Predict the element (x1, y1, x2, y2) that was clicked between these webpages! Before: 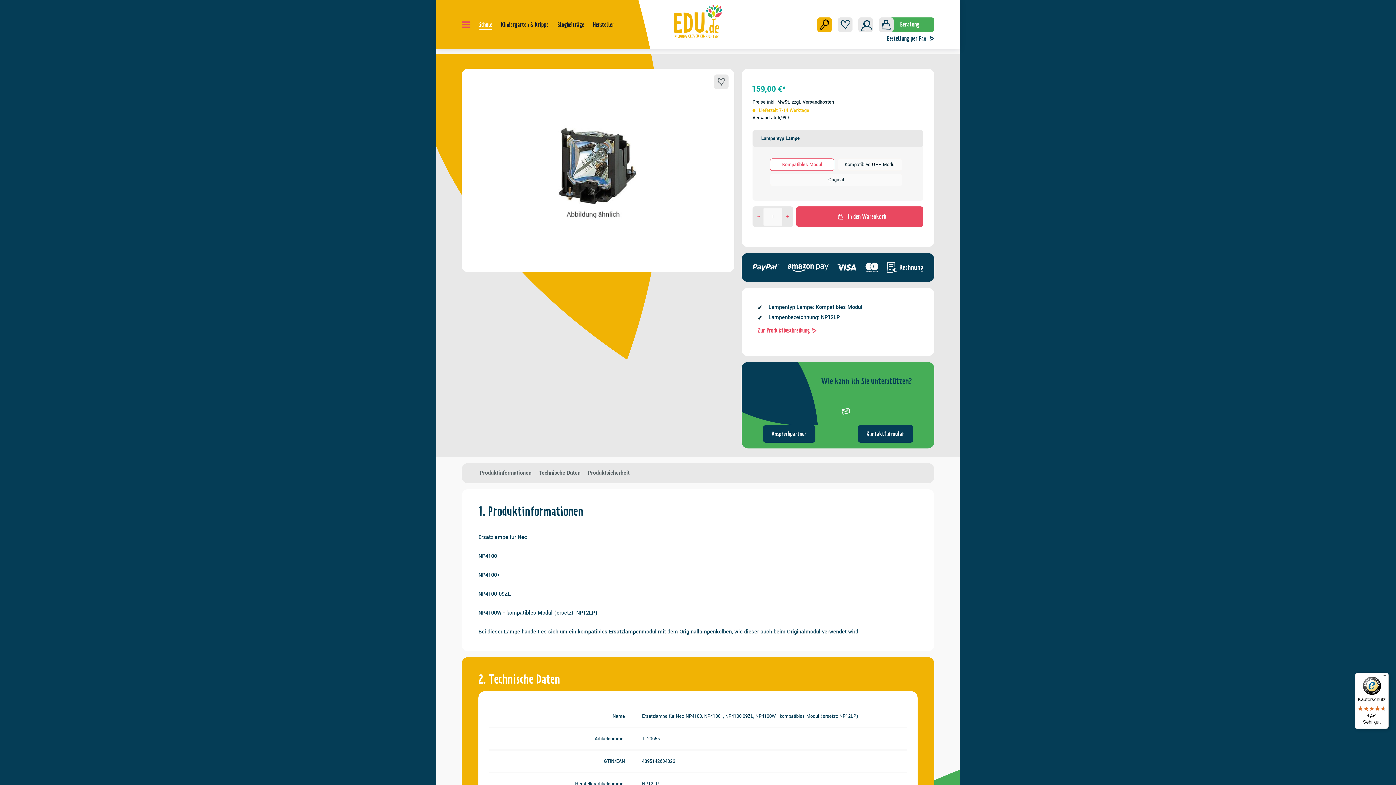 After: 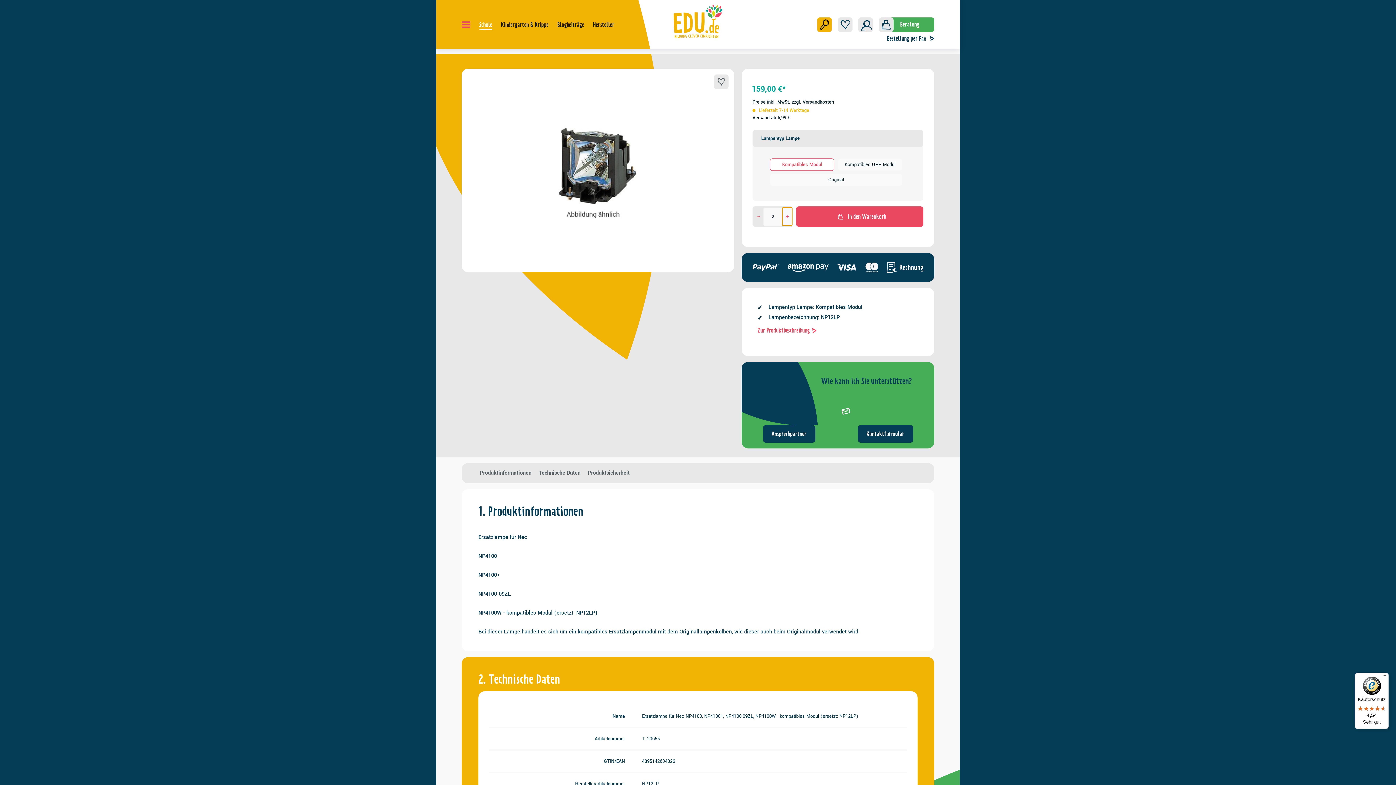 Action: bbox: (782, 207, 792, 225) label: Anzahl erhöhen